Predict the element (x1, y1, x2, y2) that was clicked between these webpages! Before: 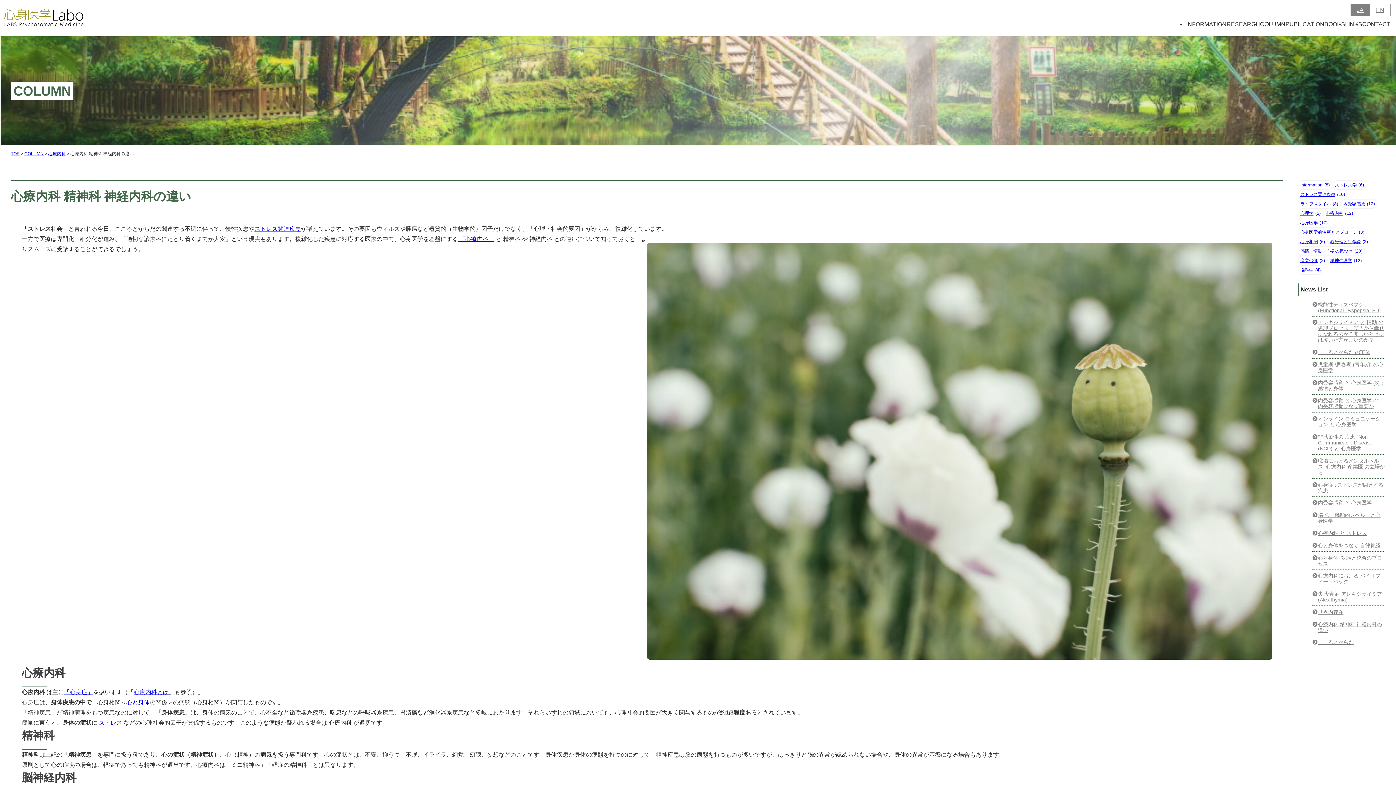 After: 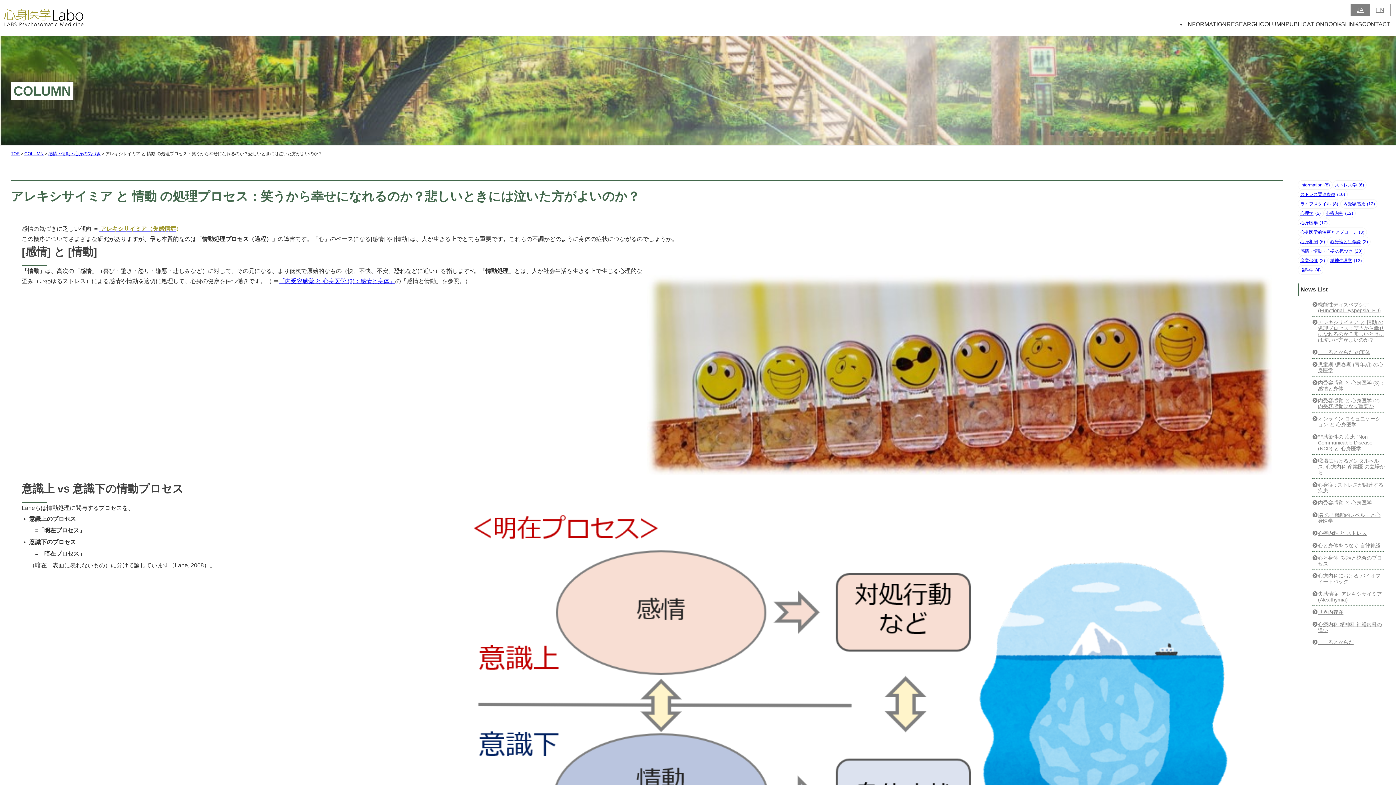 Action: label: アレキシサイミア と 情動 の処理プロセス：笑うから幸せになれるのか？悲しいときには泣いた方がよいのか？ bbox: (1318, 319, 1384, 343)